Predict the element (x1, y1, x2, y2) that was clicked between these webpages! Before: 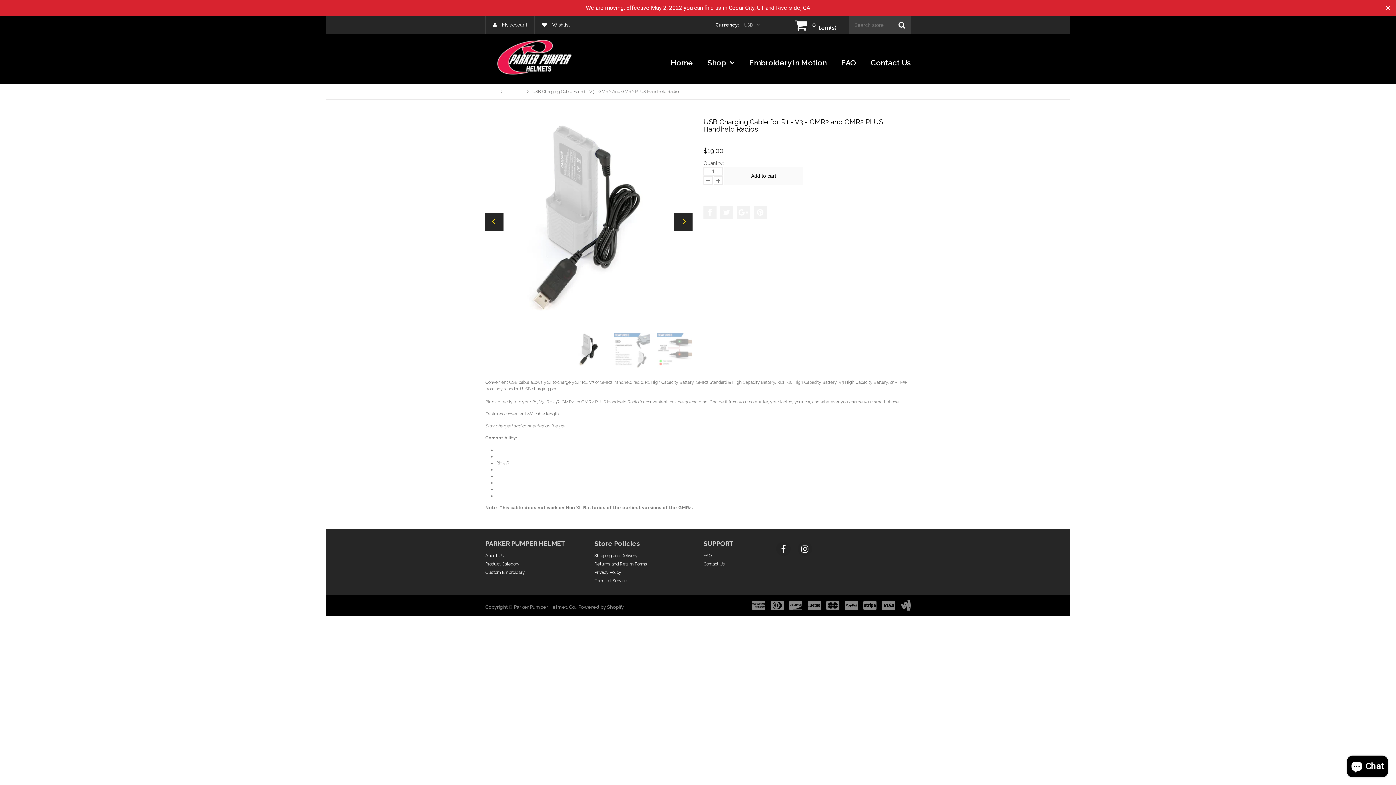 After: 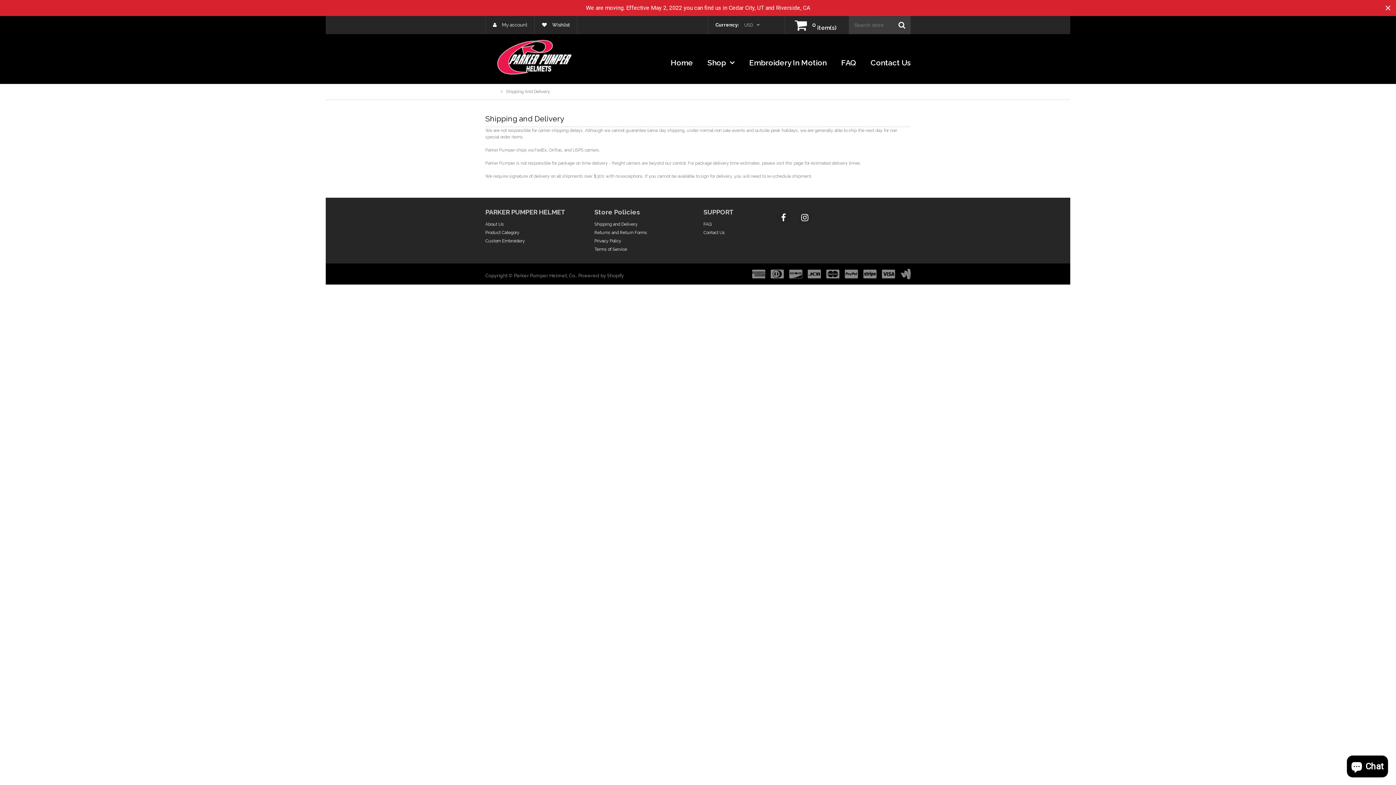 Action: bbox: (594, 553, 637, 558) label: Shipping and Delivery